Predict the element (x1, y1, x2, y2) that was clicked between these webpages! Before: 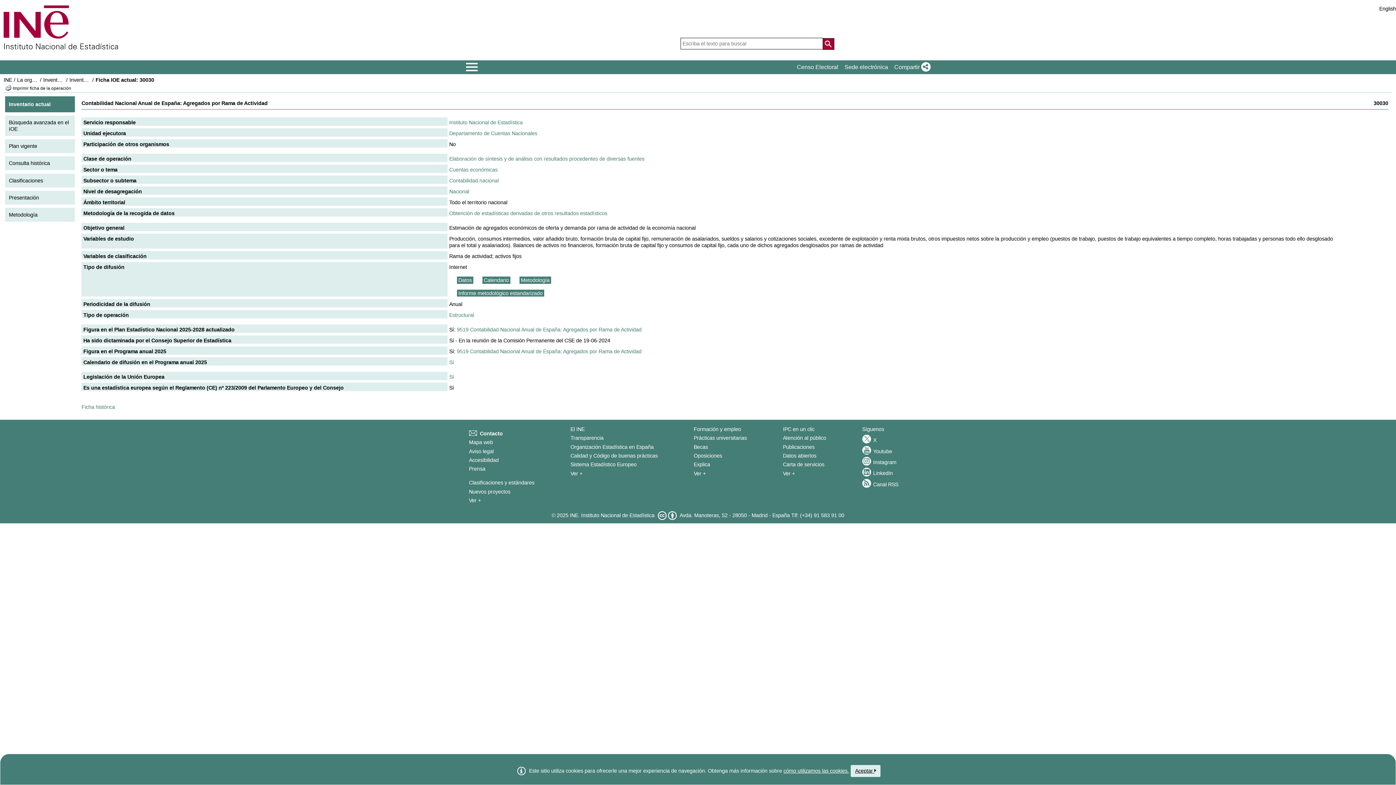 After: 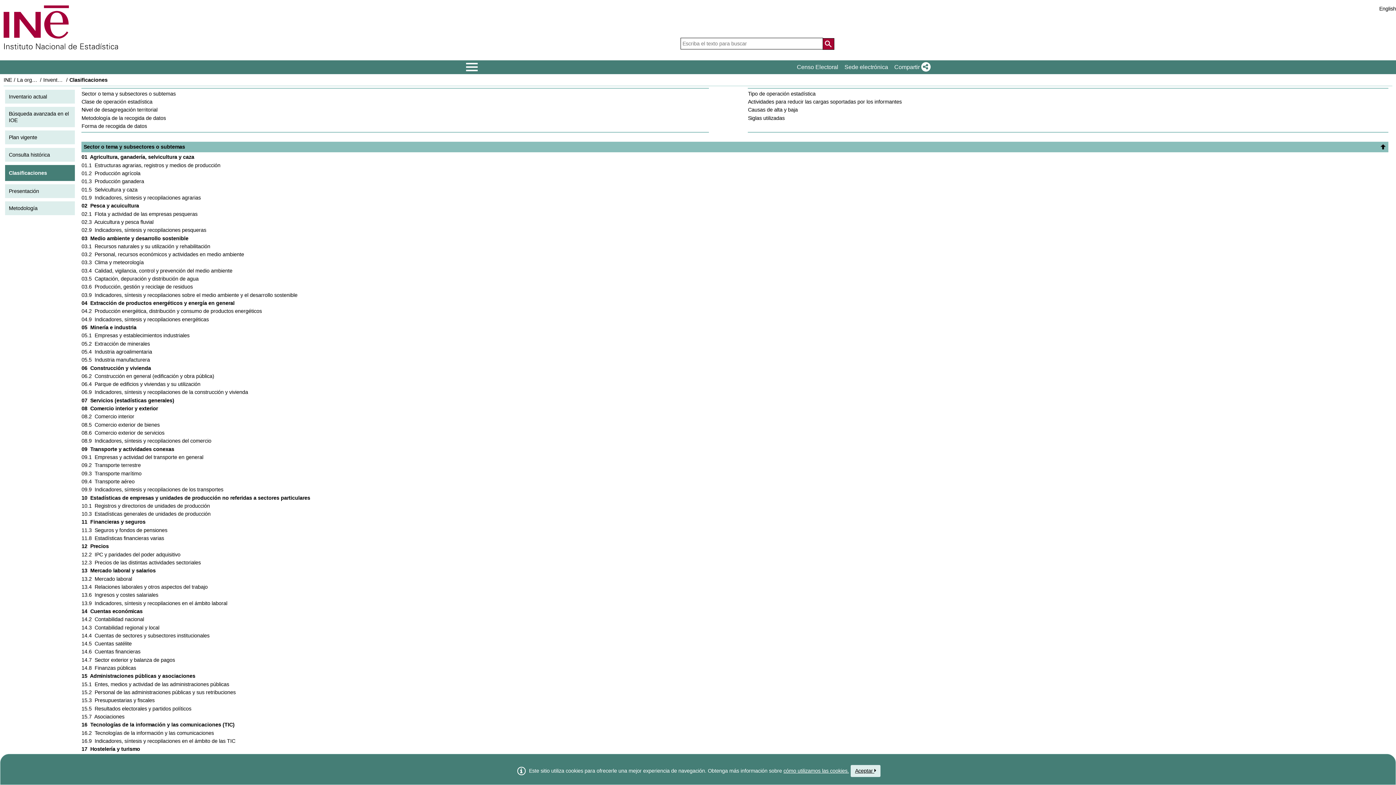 Action: label: Clasificaciones bbox: (5, 173, 75, 189)